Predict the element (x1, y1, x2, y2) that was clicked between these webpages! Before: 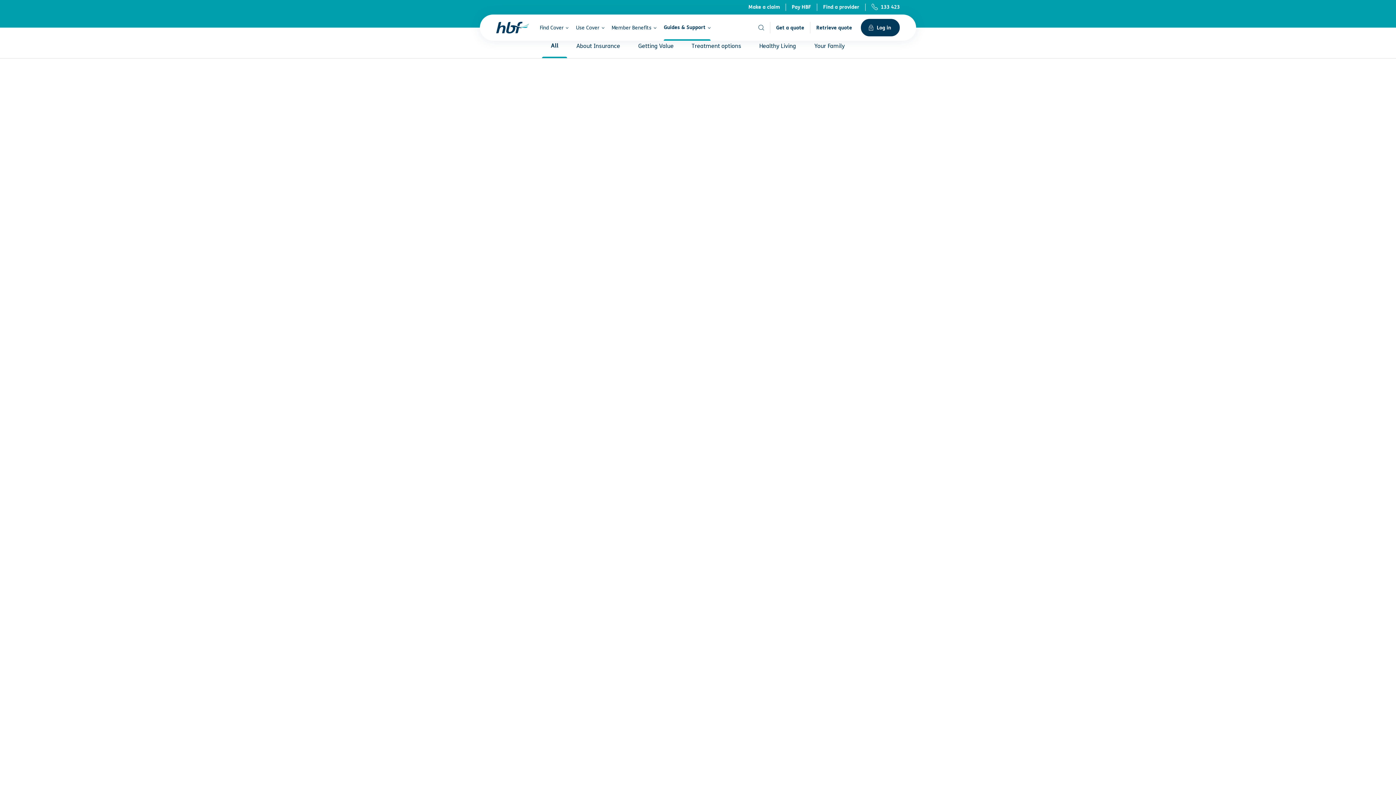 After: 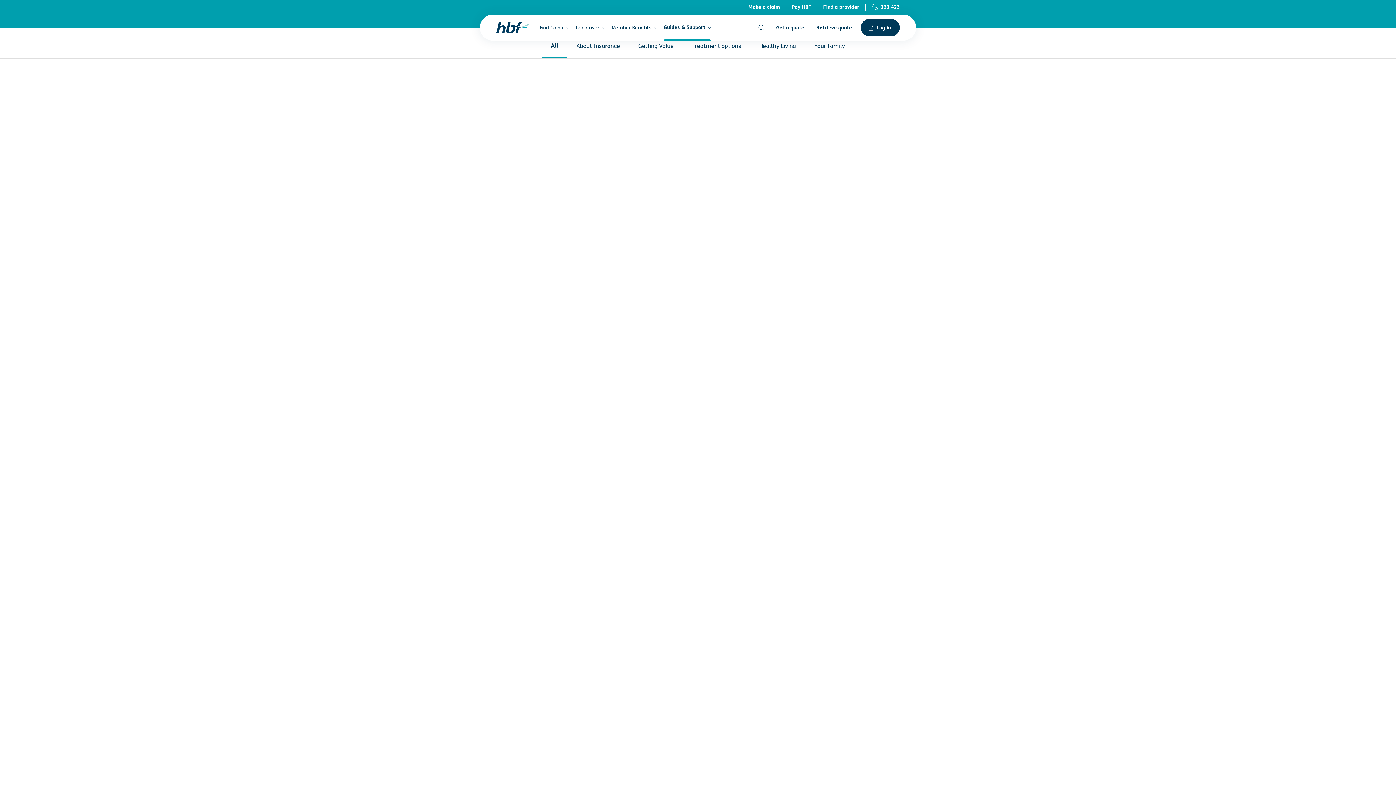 Action: label: All bbox: (542, 33, 567, 58)